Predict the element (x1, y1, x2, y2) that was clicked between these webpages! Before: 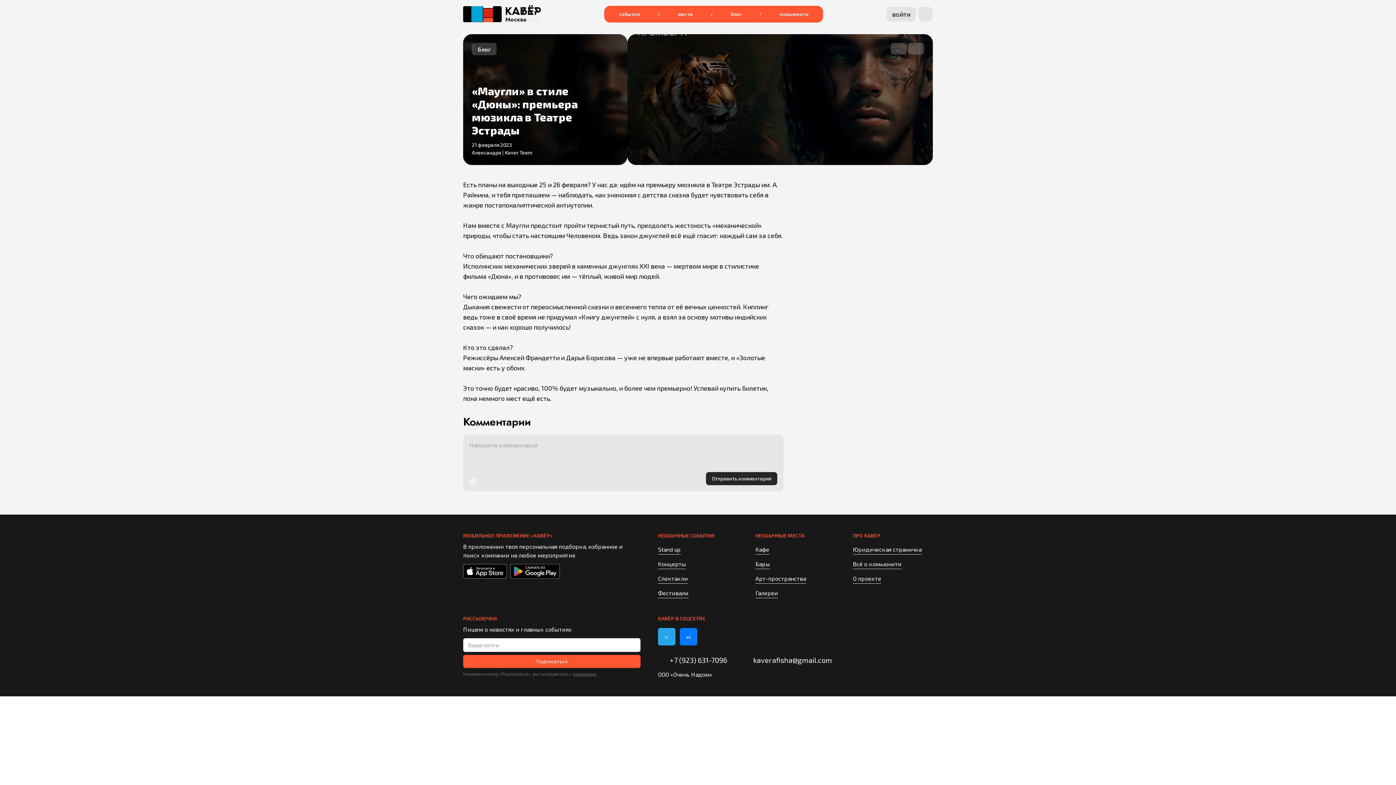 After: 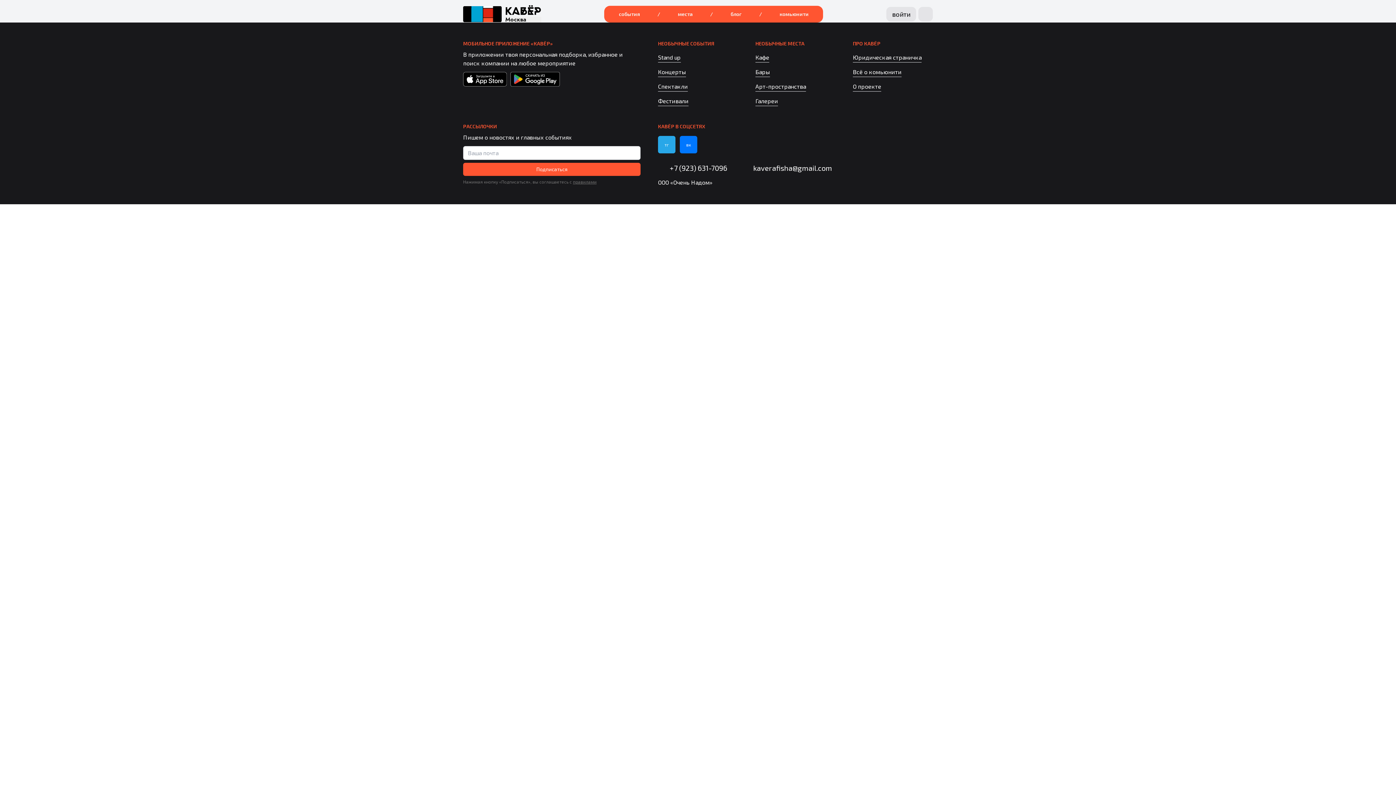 Action: label: Спектакли bbox: (658, 575, 688, 584)